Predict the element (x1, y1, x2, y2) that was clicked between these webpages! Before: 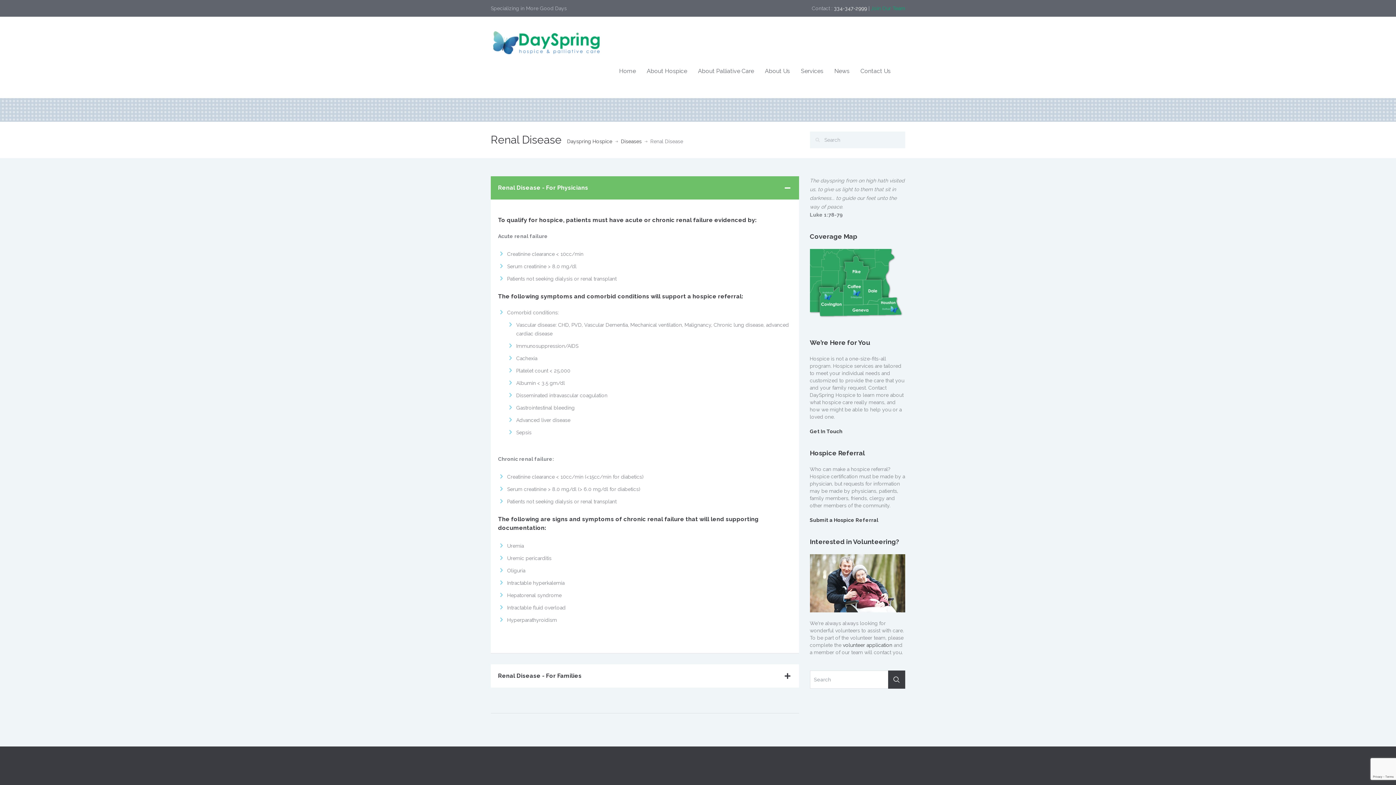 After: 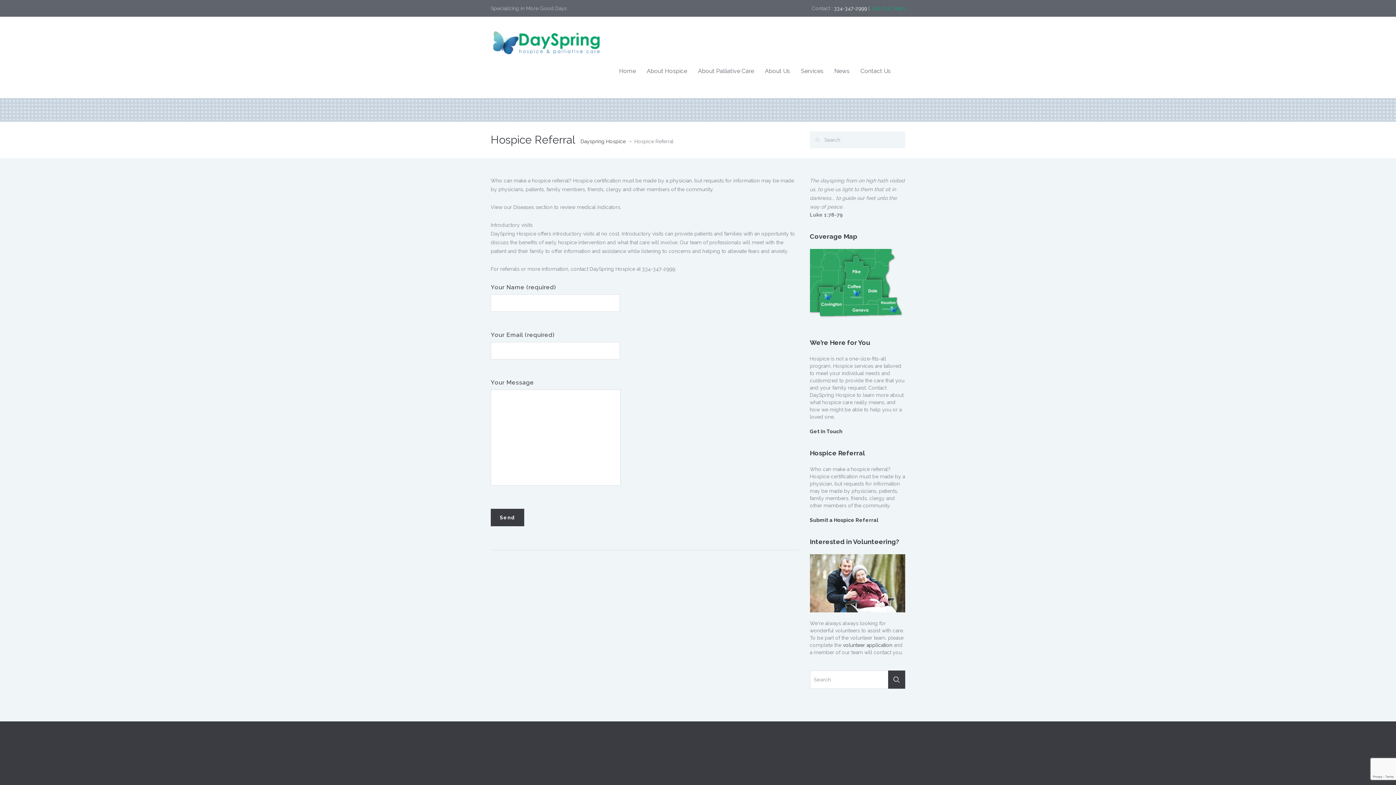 Action: bbox: (810, 517, 878, 523) label: Submit a Hospice Referral